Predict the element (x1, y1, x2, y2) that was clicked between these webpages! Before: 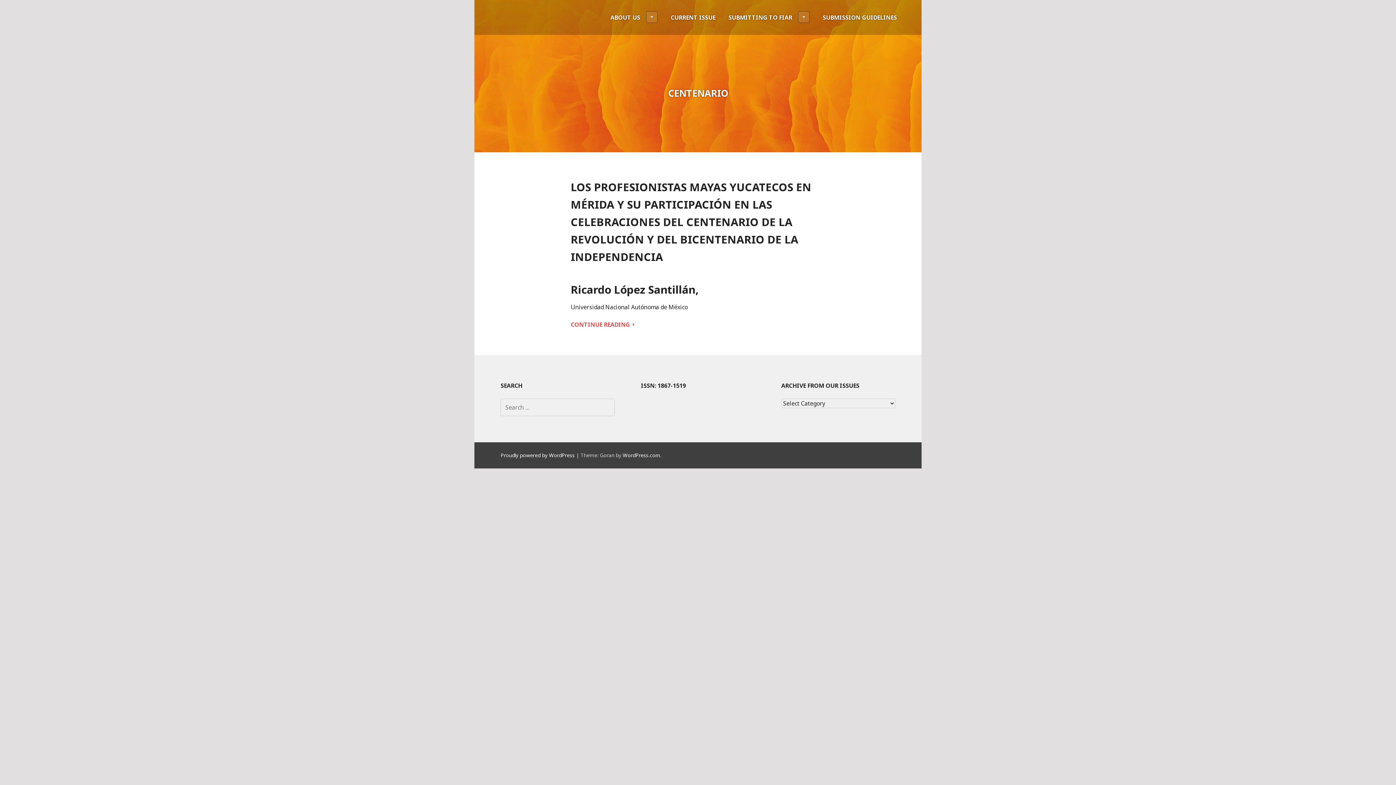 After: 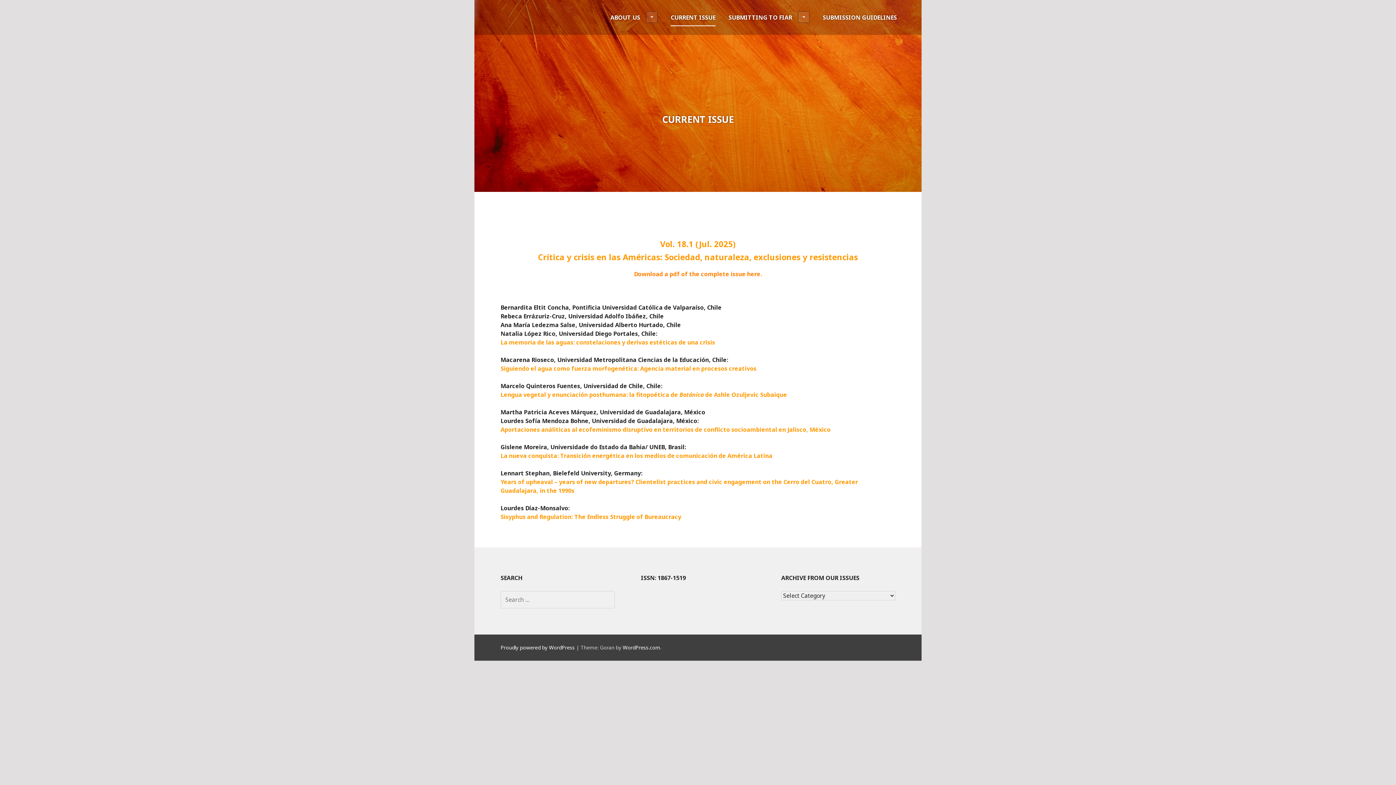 Action: label: CURRENT ISSUE bbox: (670, 8, 715, 26)